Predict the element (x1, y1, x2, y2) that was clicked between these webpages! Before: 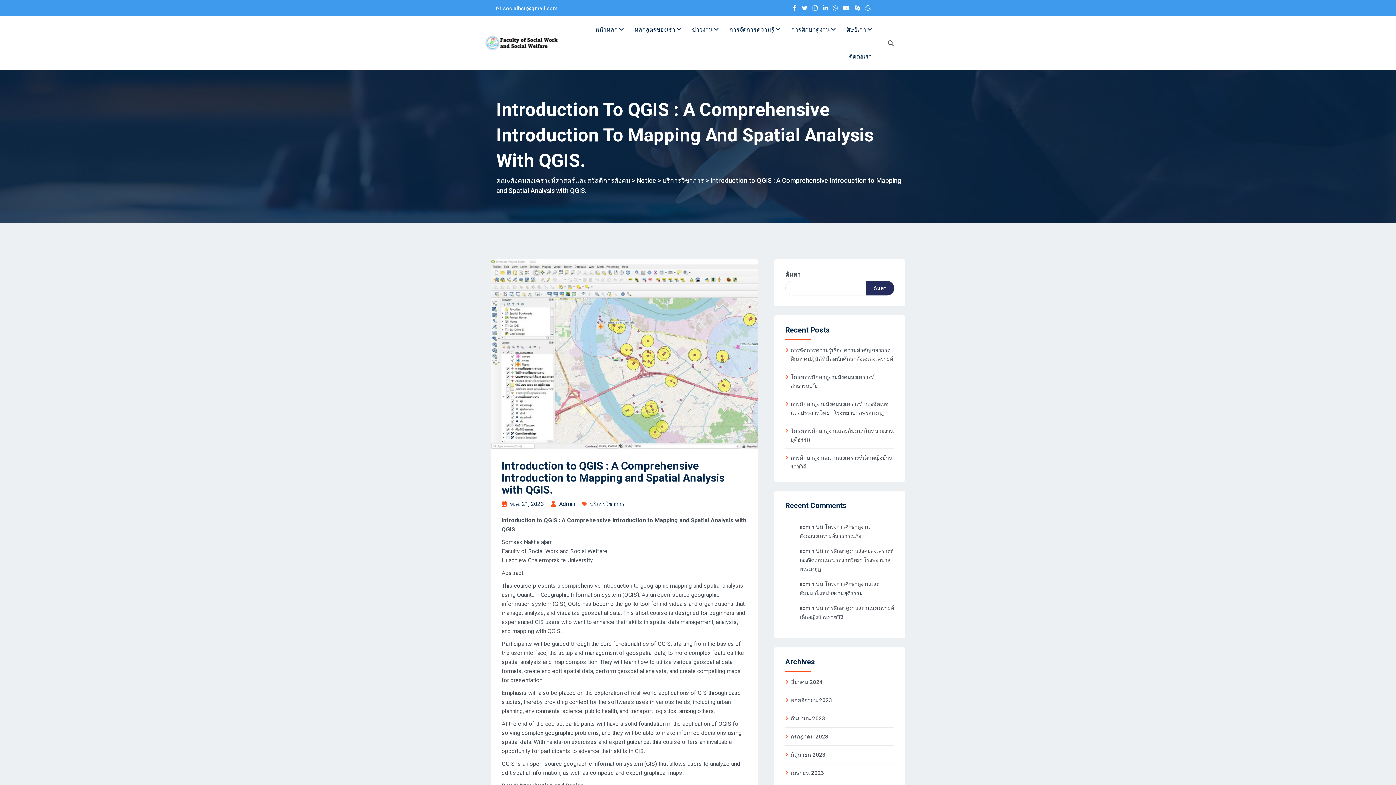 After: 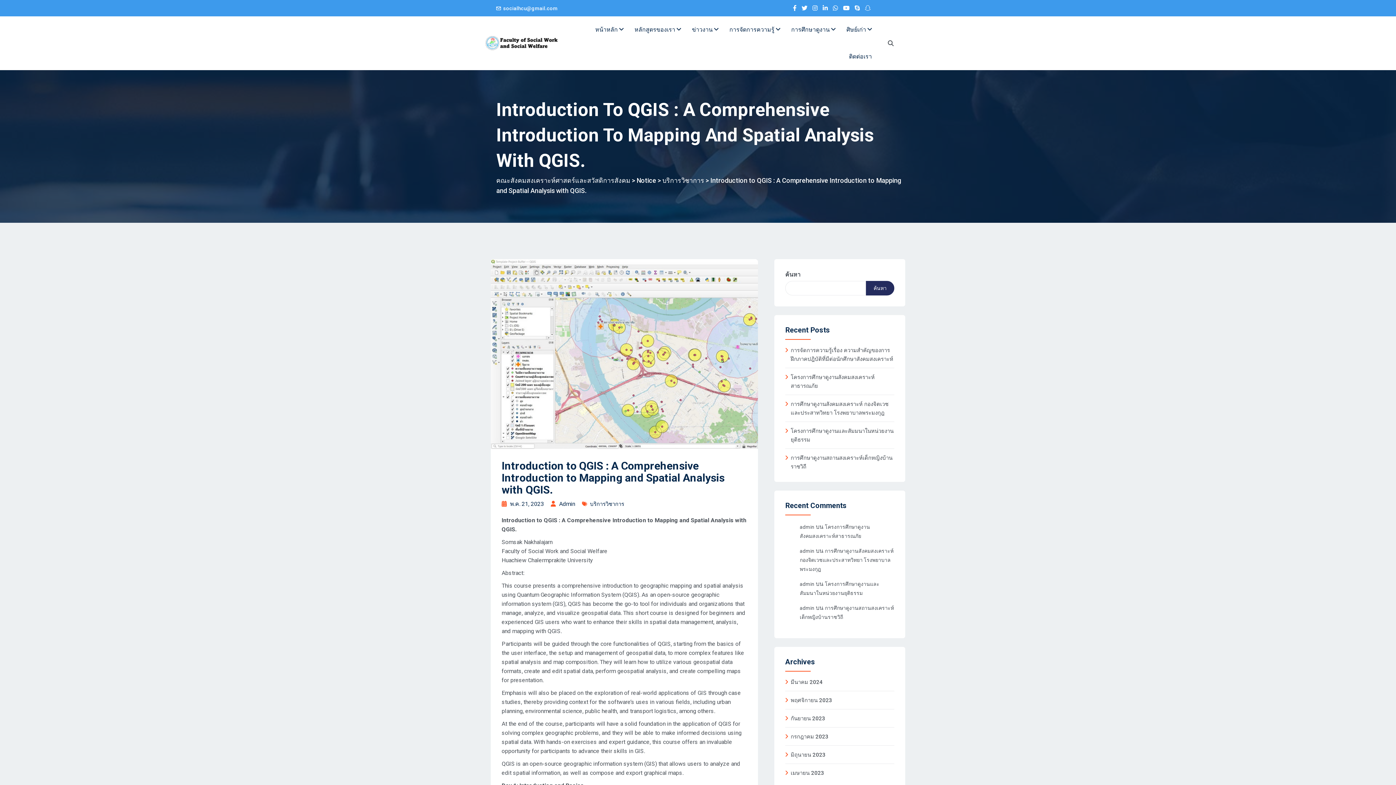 Action: bbox: (854, 4, 860, 11)